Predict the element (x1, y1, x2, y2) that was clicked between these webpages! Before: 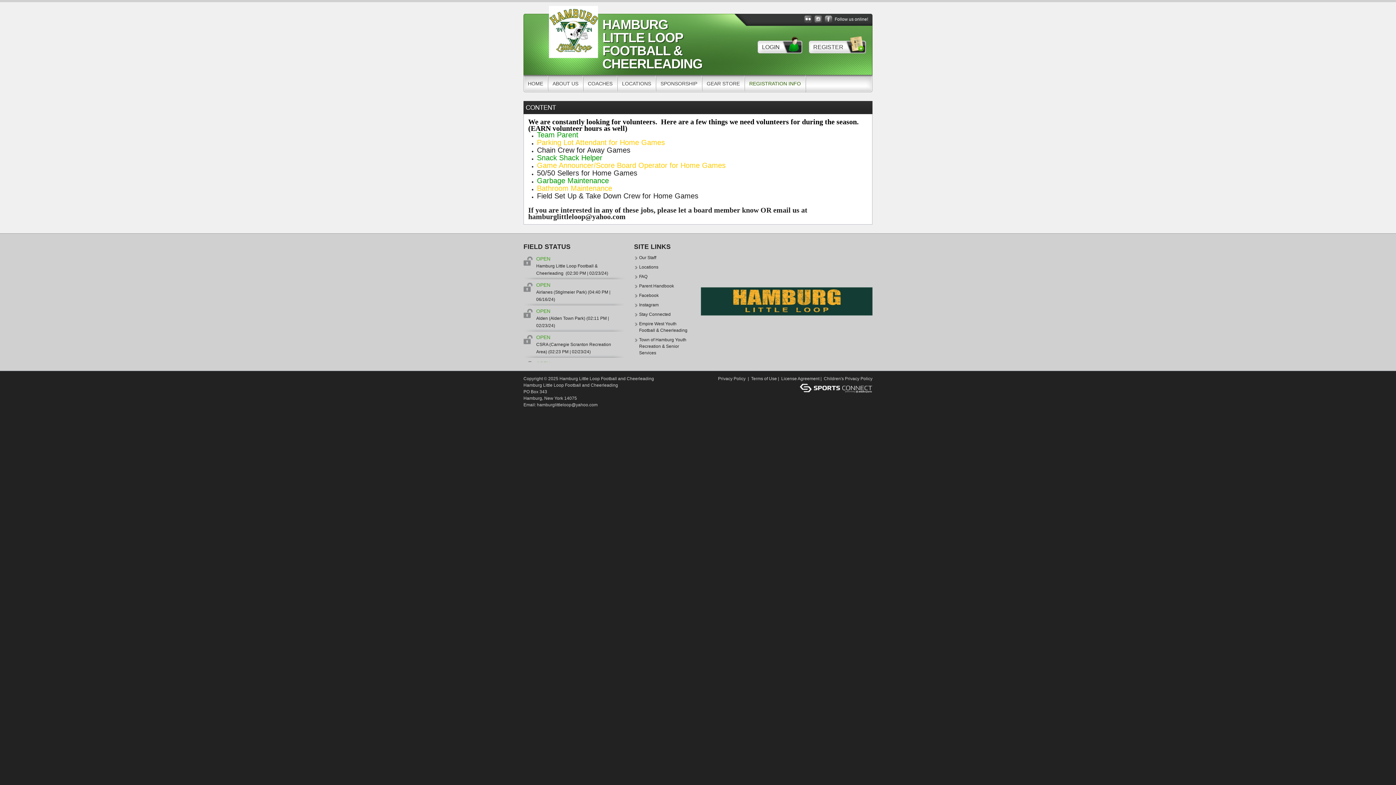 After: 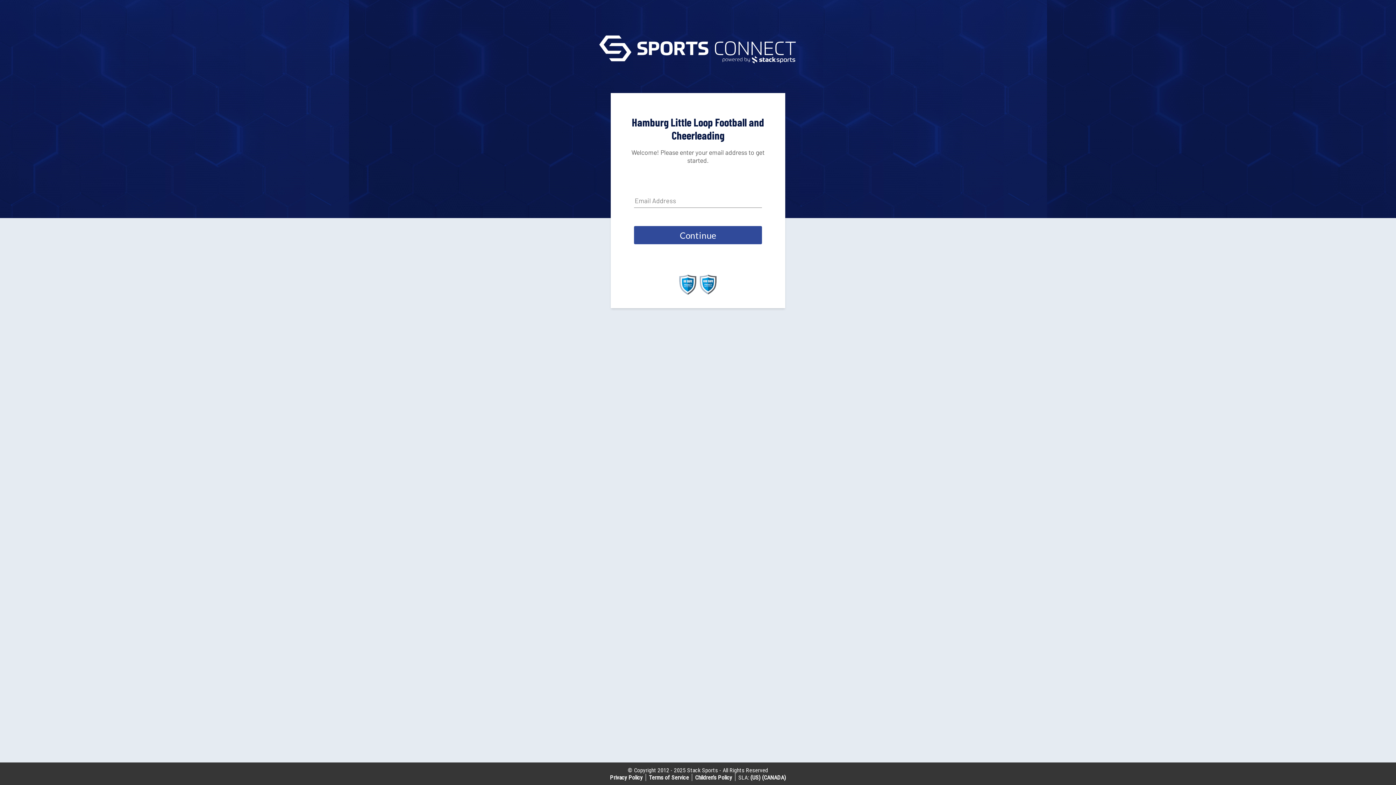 Action: bbox: (757, 36, 802, 53) label: LOGIN